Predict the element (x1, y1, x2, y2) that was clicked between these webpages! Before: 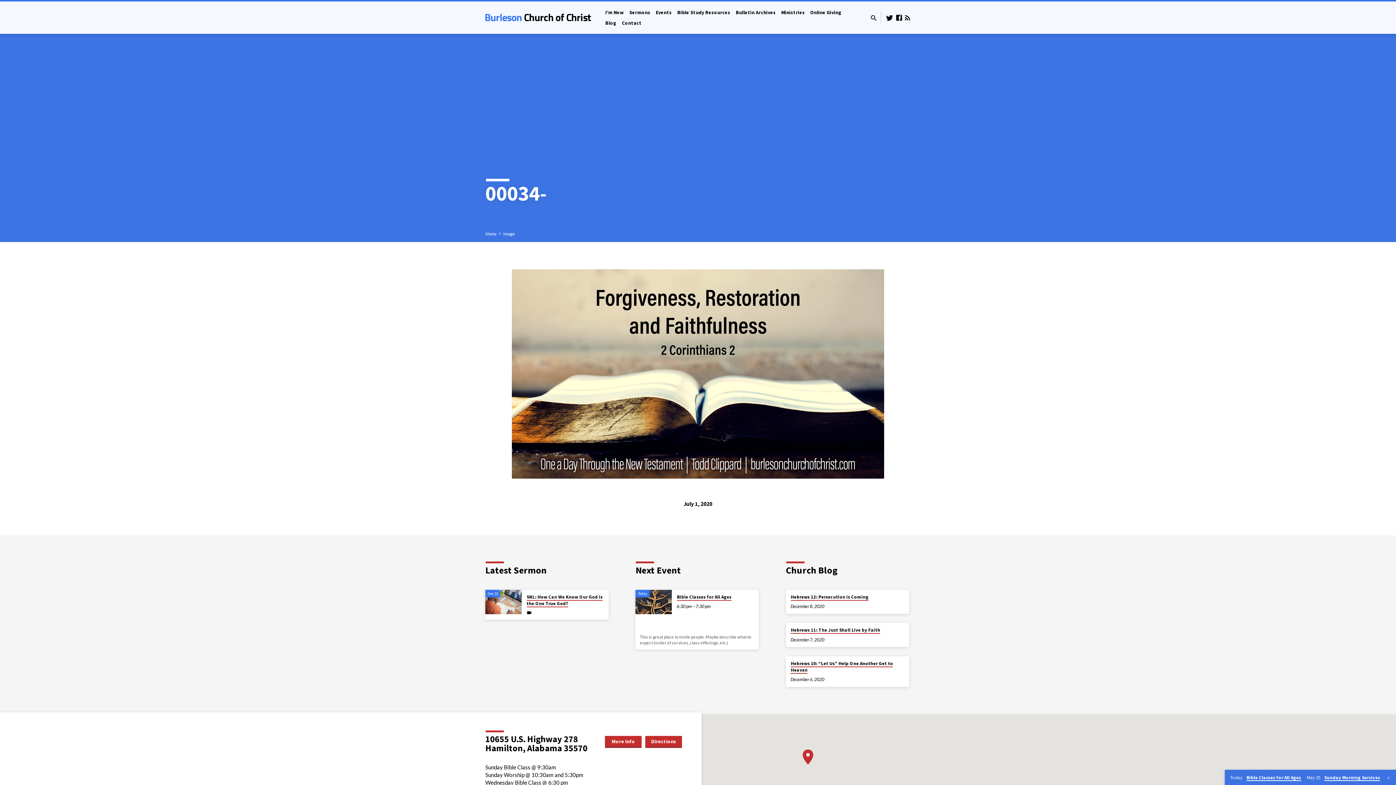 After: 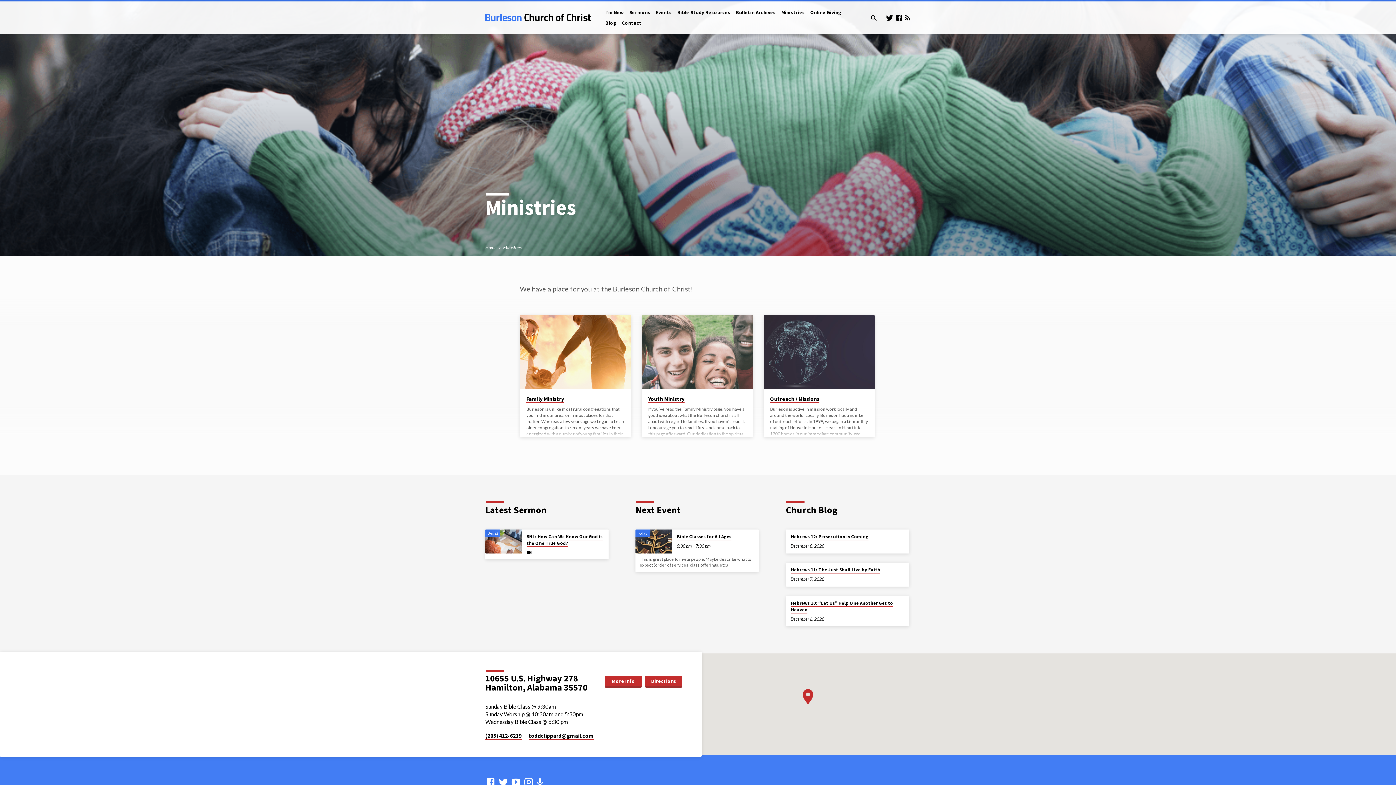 Action: bbox: (781, 9, 805, 22) label: Ministries